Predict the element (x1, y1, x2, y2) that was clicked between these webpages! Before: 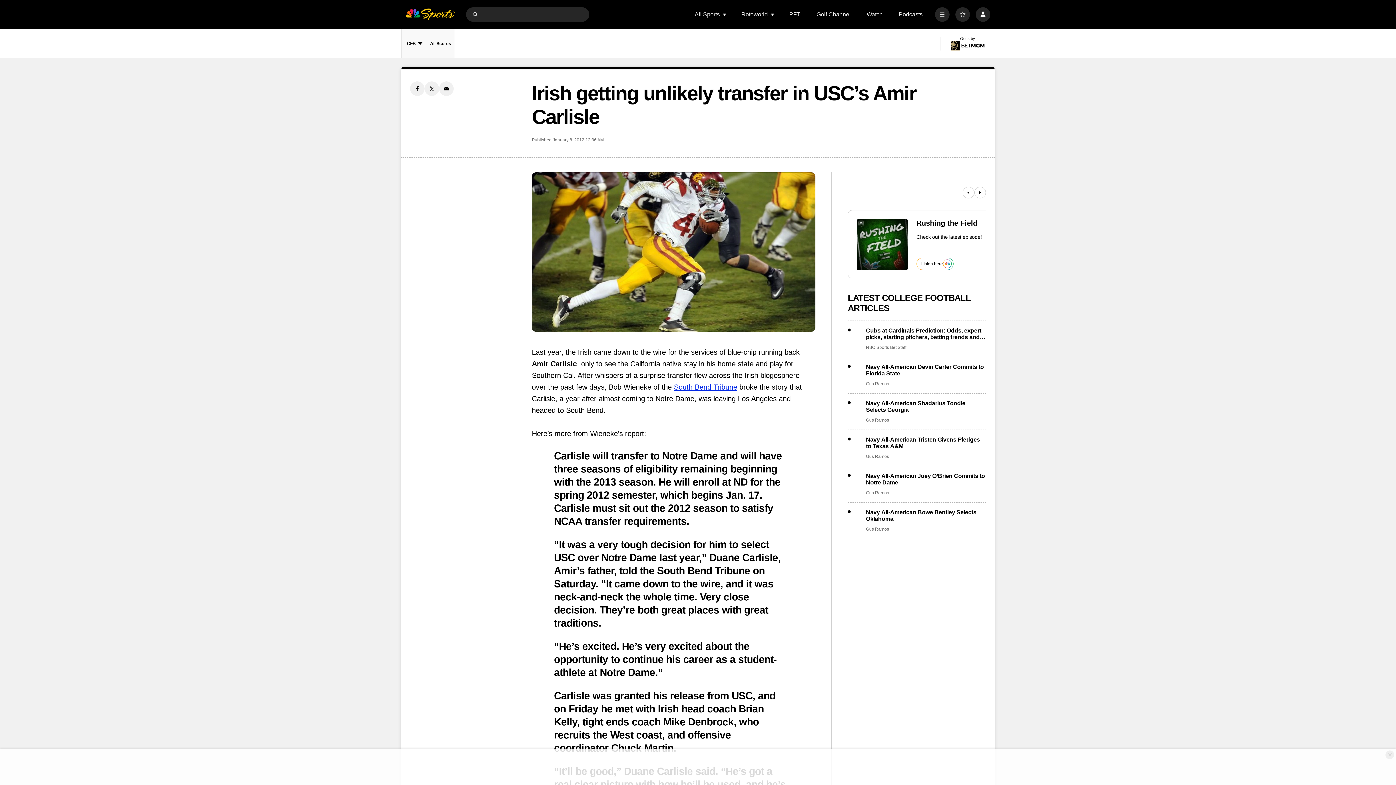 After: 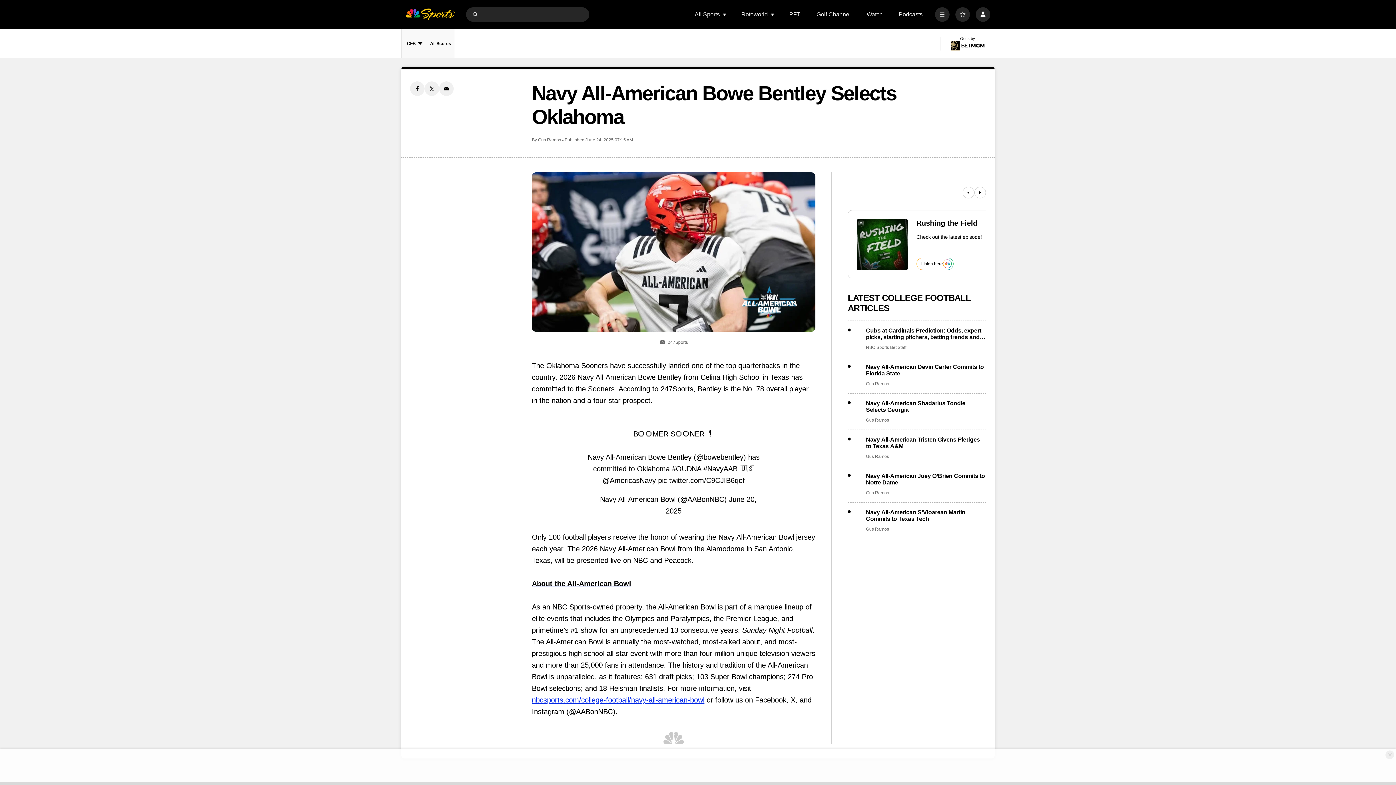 Action: label: Navy All-American Bowe Bentley Selects Oklahoma bbox: (866, 509, 986, 522)